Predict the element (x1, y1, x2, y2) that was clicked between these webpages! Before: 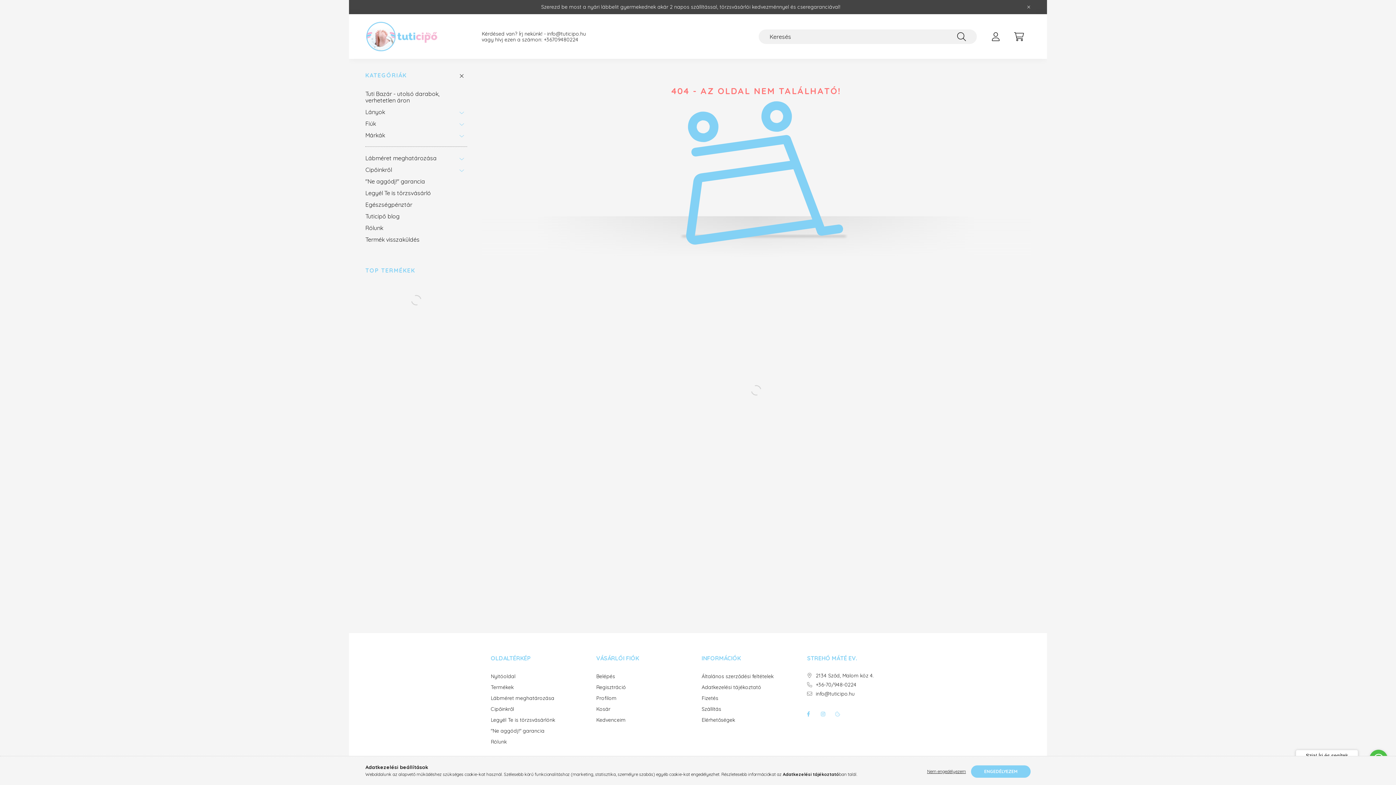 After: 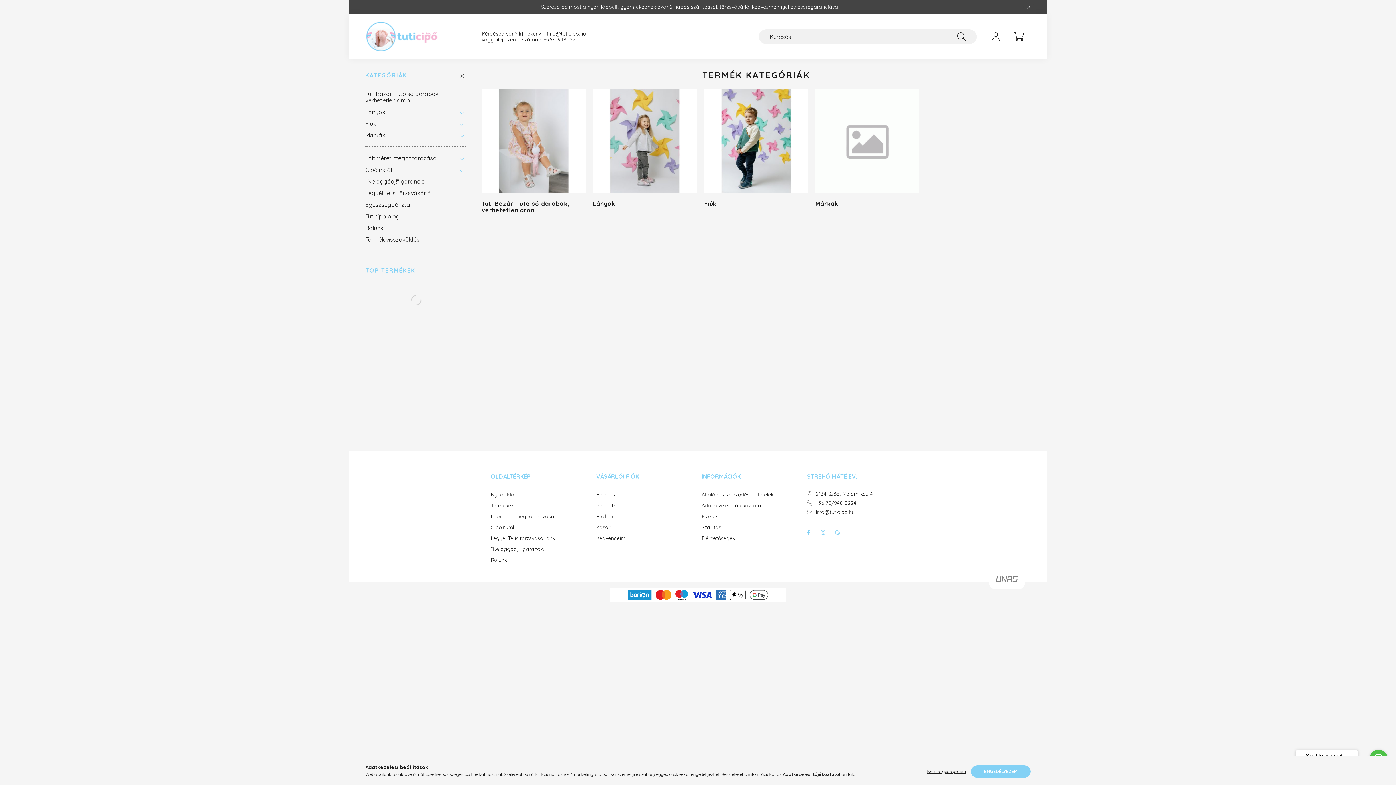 Action: label: Termékek bbox: (490, 684, 513, 690)